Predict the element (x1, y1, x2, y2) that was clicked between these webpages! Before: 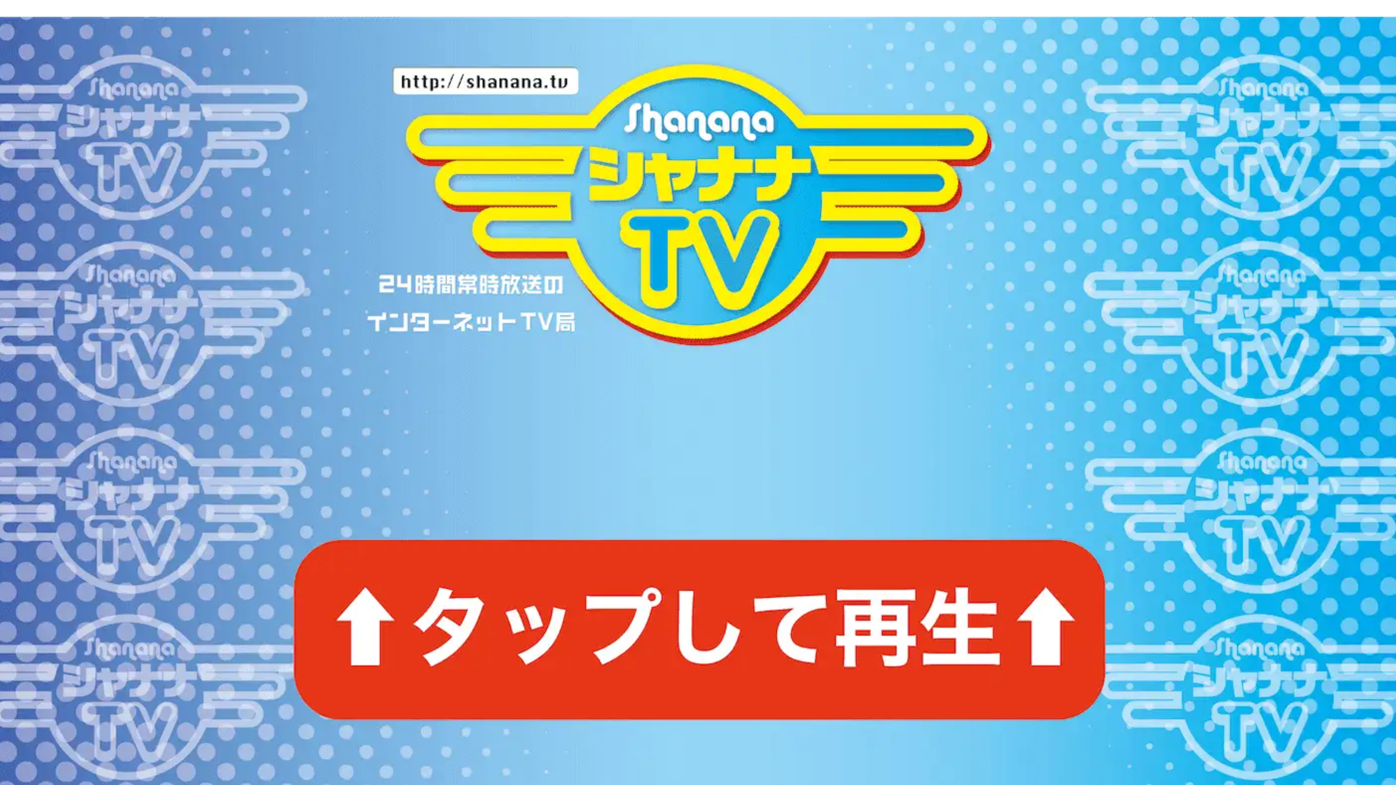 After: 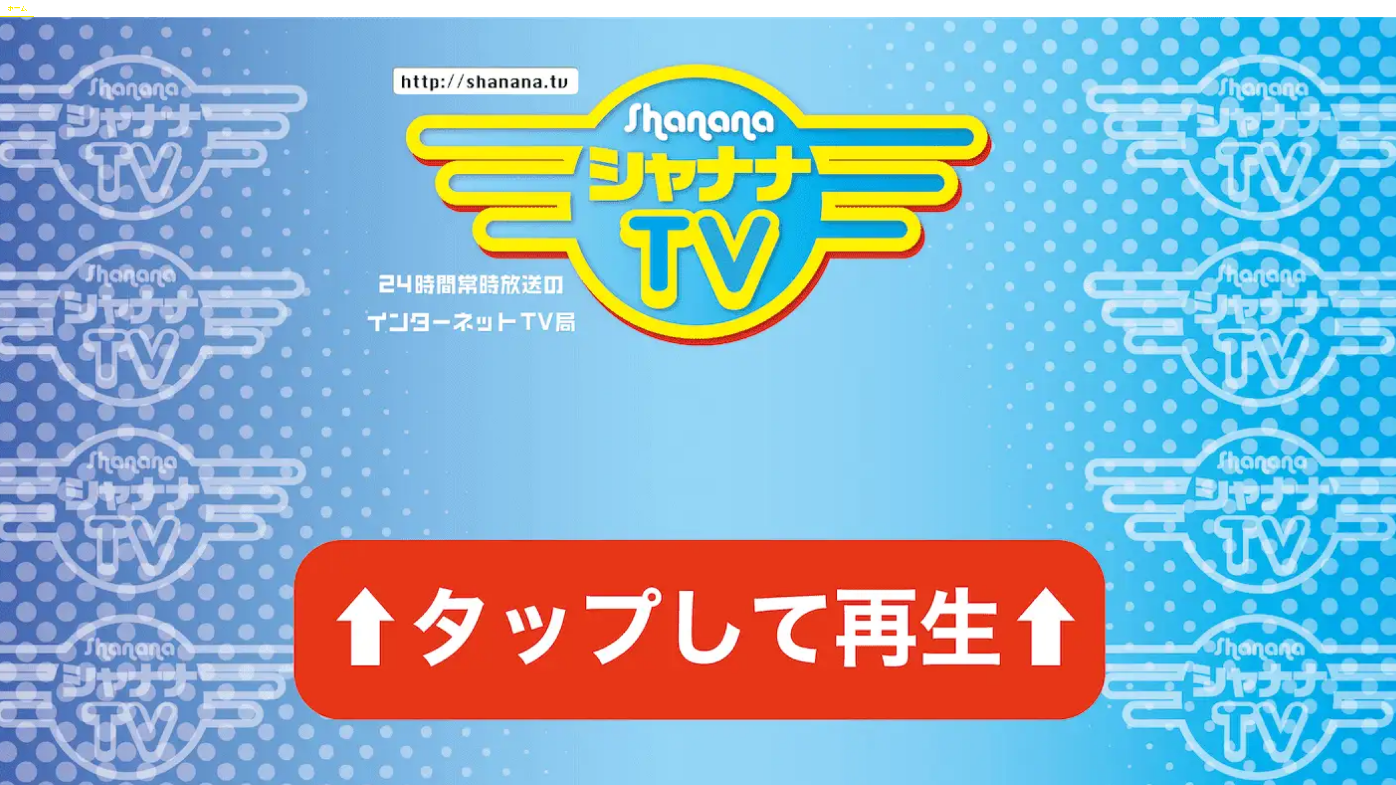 Action: bbox: (0, 0, 34, 16) label: ホーム